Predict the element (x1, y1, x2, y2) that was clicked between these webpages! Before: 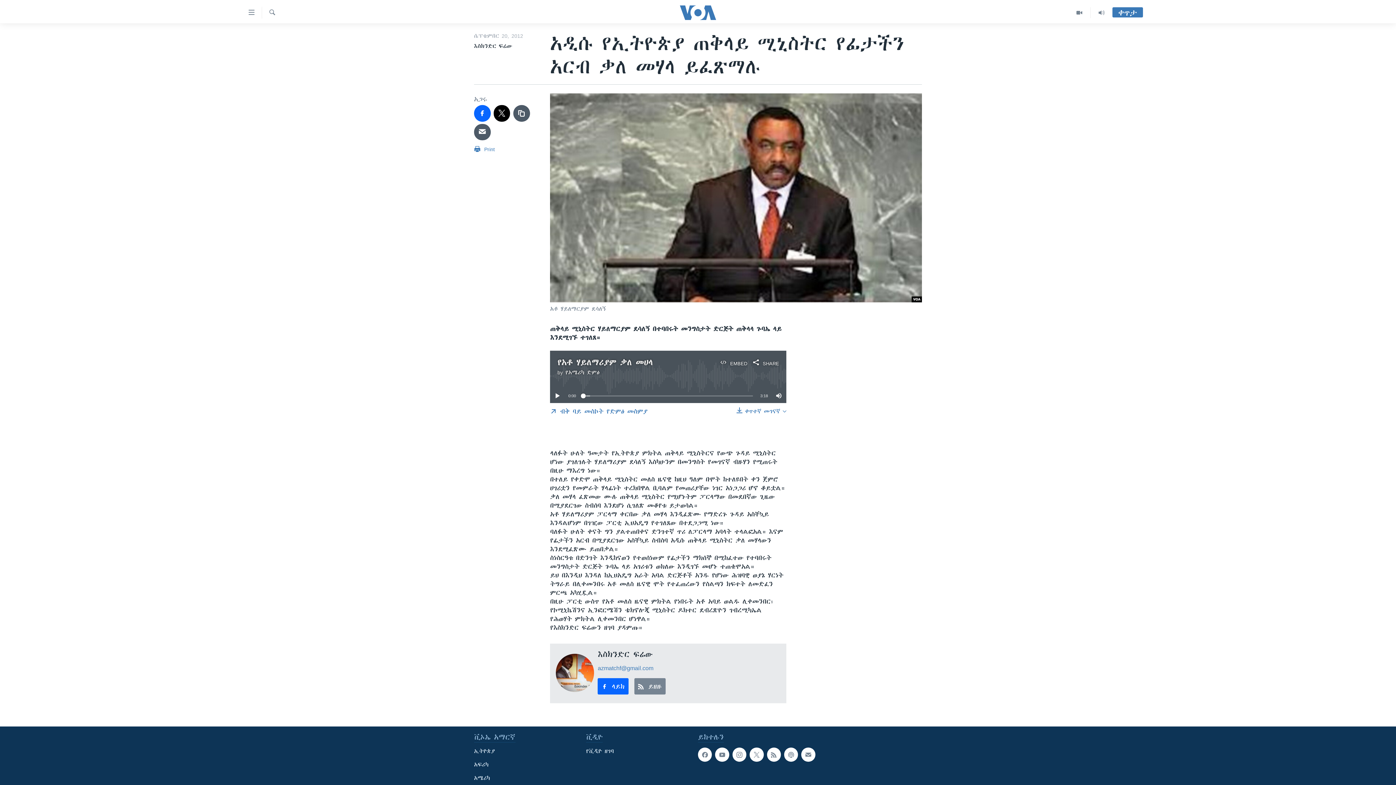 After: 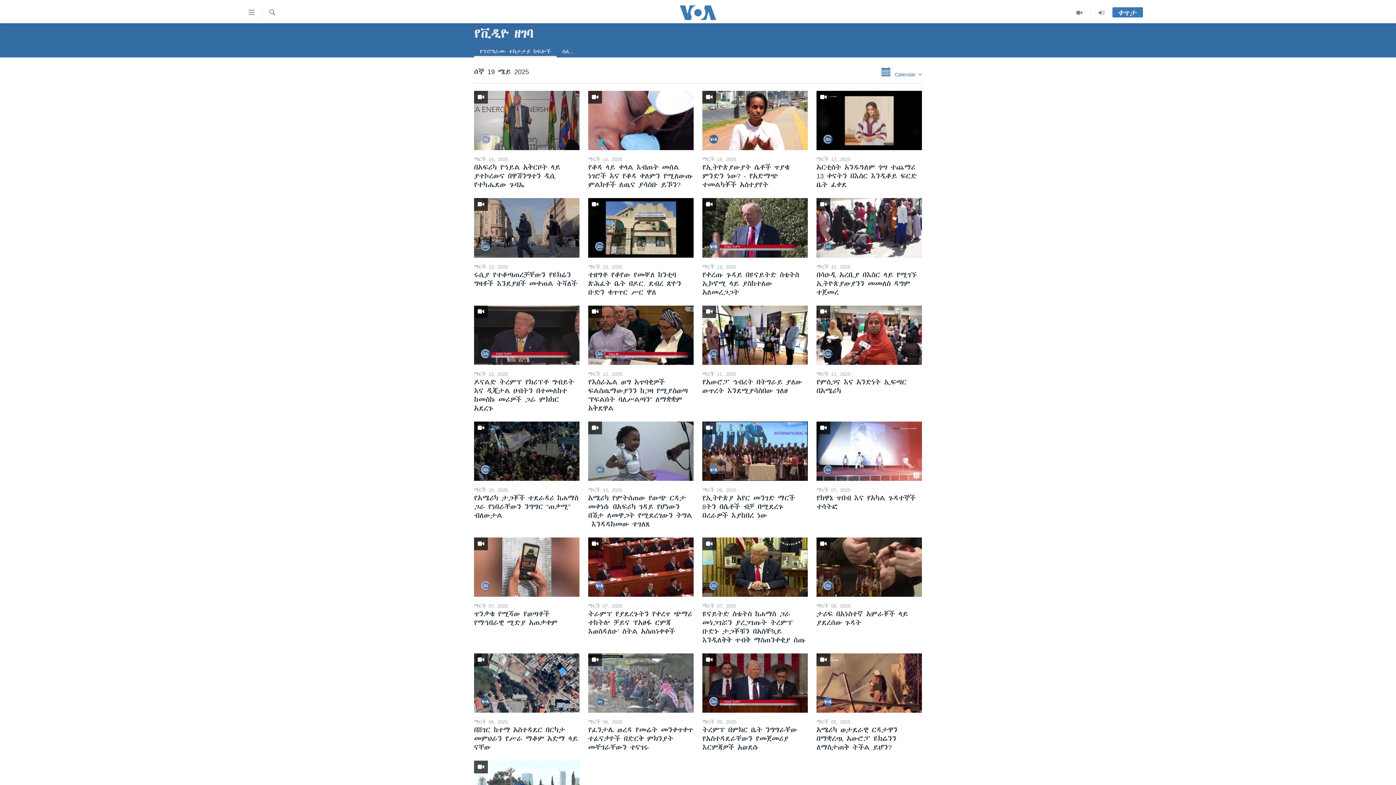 Action: bbox: (586, 748, 693, 755) label: የቪዲዮ ዘገባ